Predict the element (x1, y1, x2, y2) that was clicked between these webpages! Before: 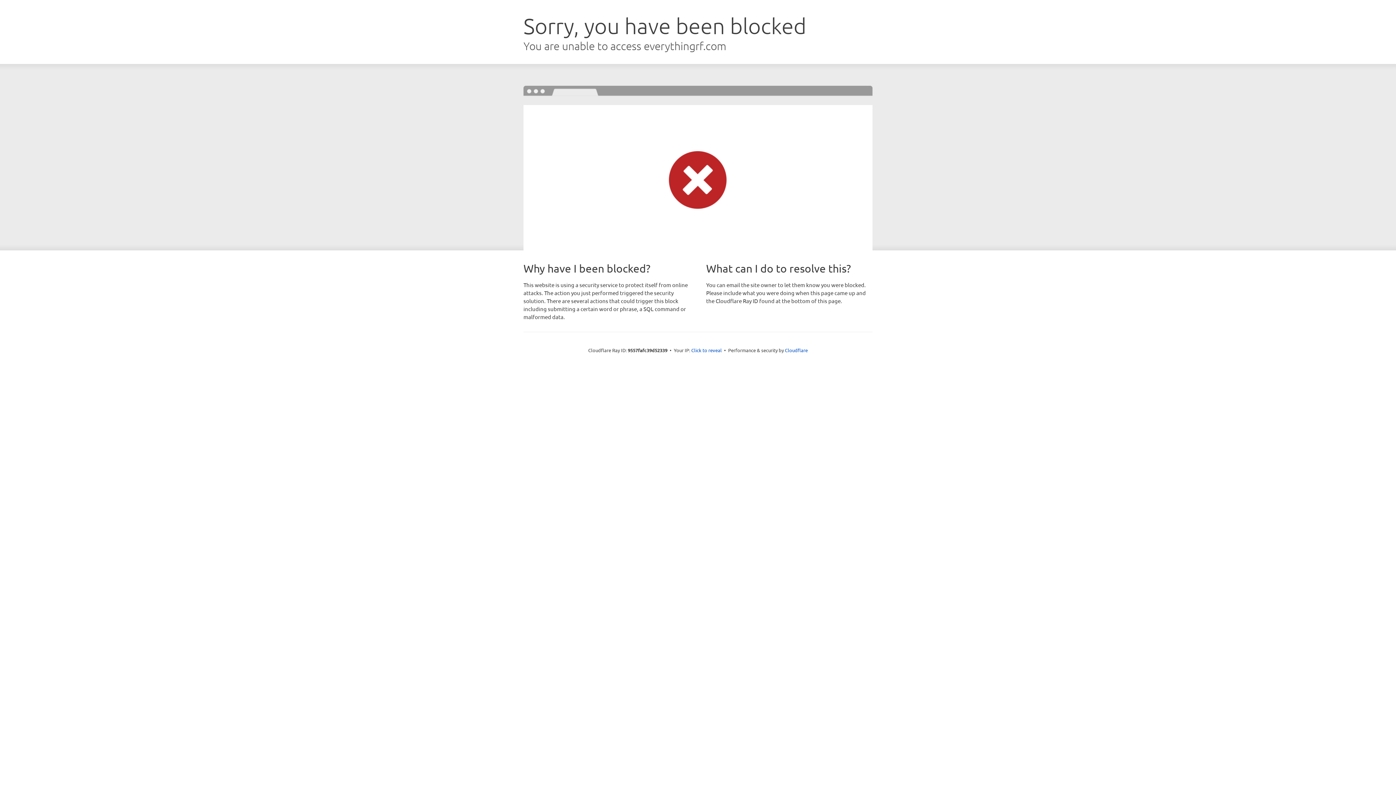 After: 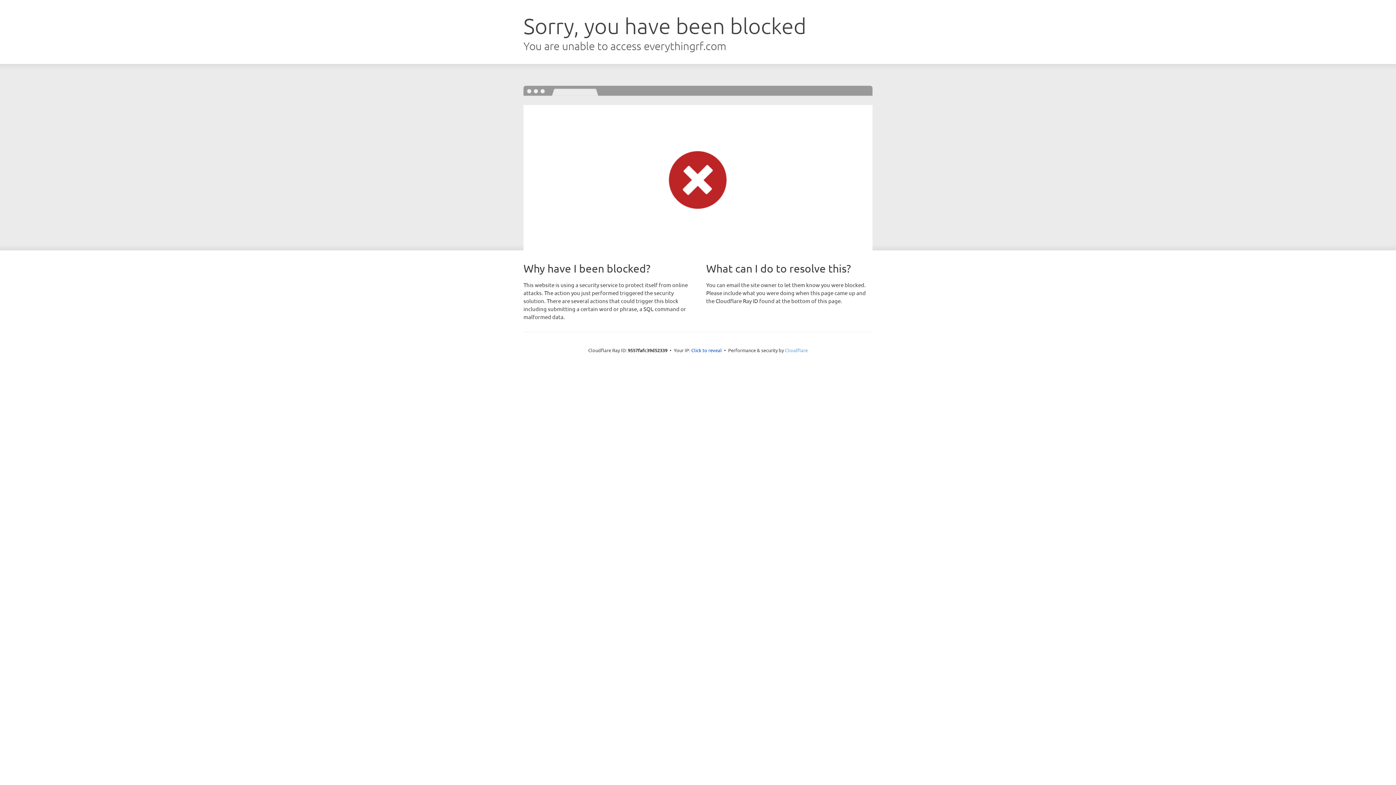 Action: label: Cloudflare bbox: (785, 347, 808, 353)